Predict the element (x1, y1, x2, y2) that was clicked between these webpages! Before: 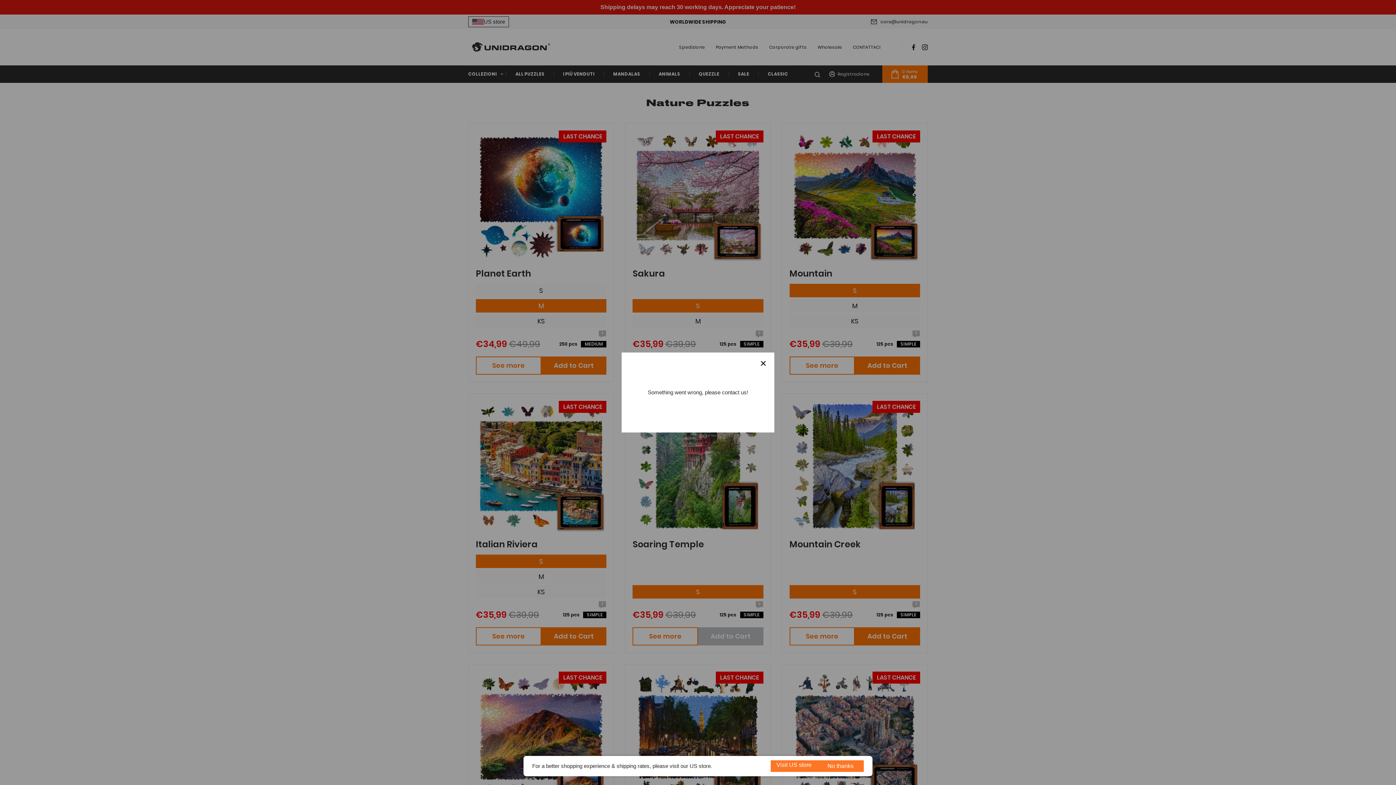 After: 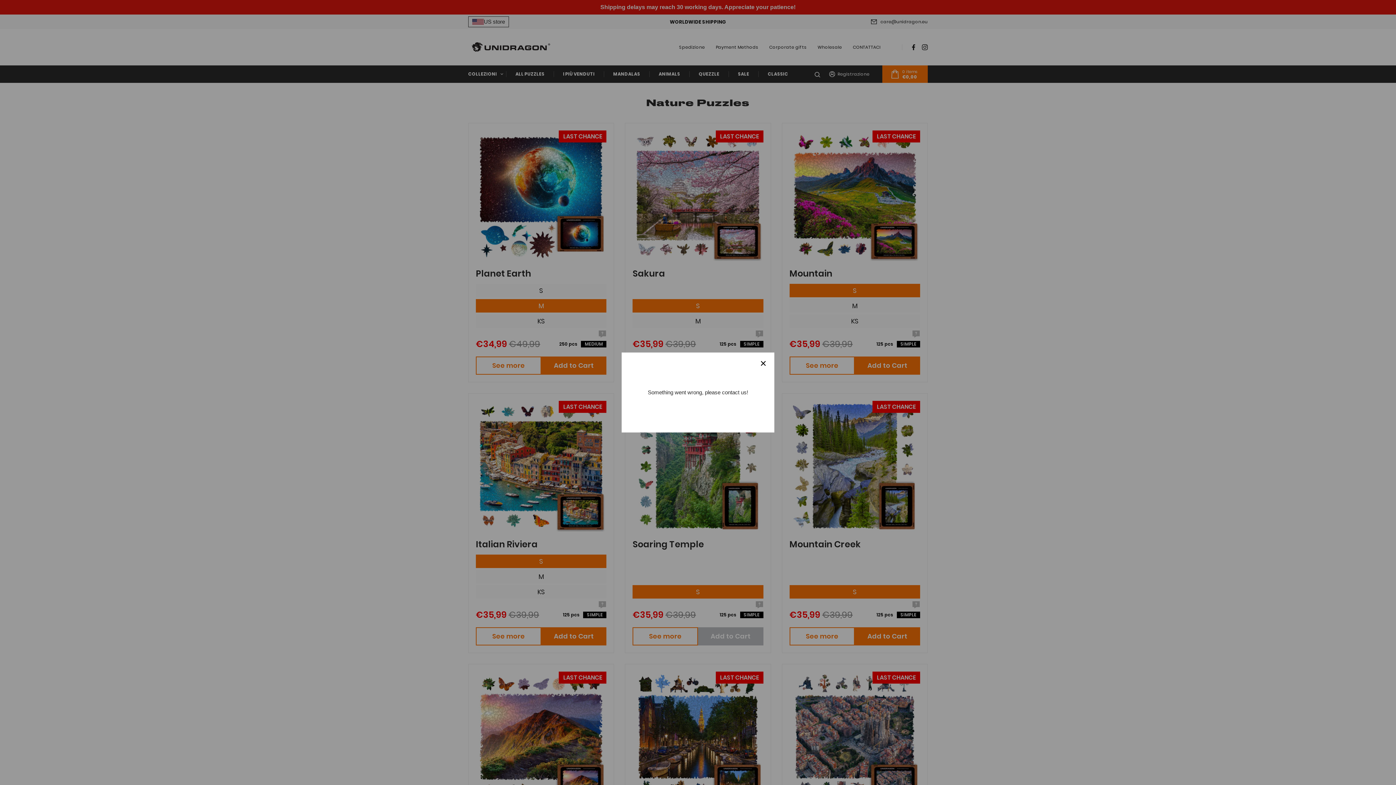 Action: label: No thanks bbox: (817, 760, 864, 772)